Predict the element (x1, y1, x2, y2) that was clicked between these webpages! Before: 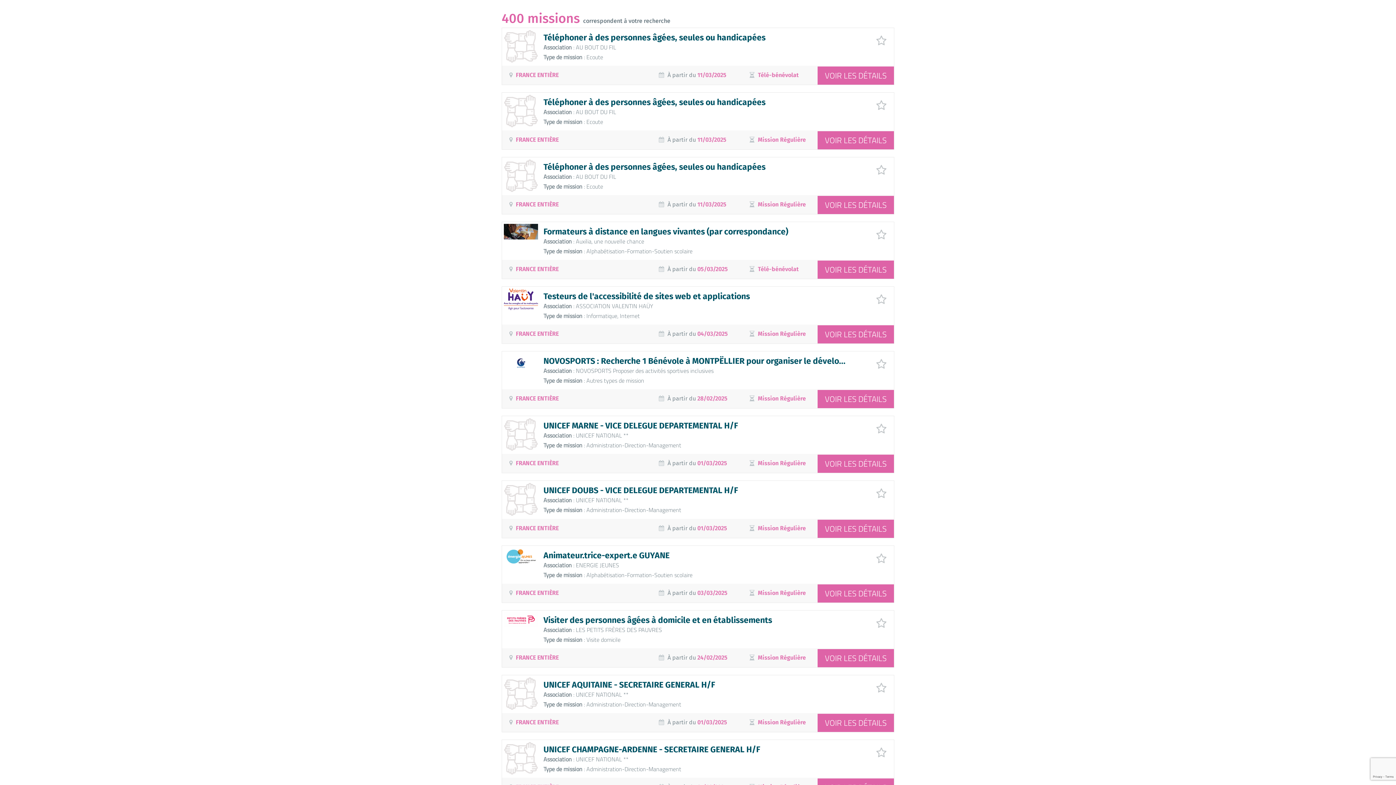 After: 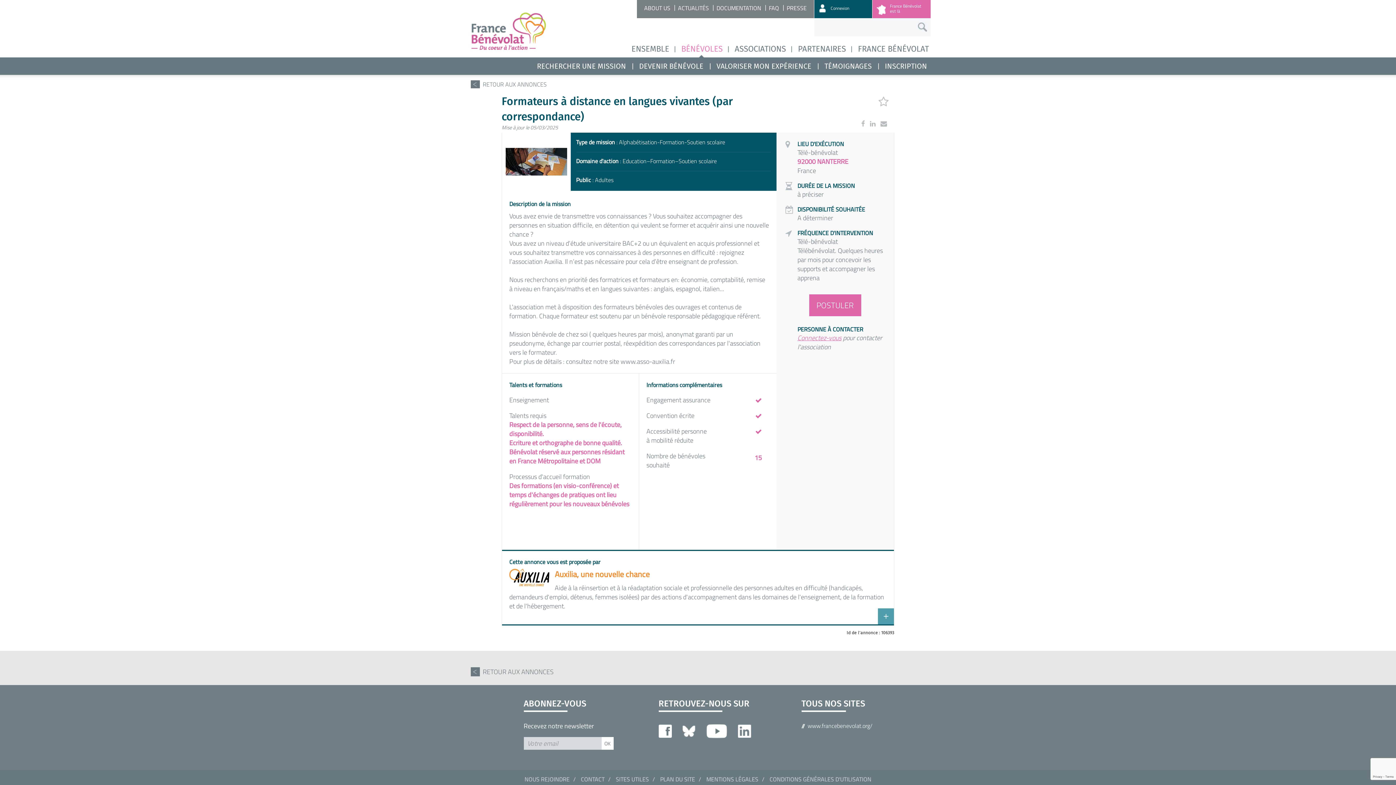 Action: label: VOIR LES DÉTAILS bbox: (817, 260, 894, 279)